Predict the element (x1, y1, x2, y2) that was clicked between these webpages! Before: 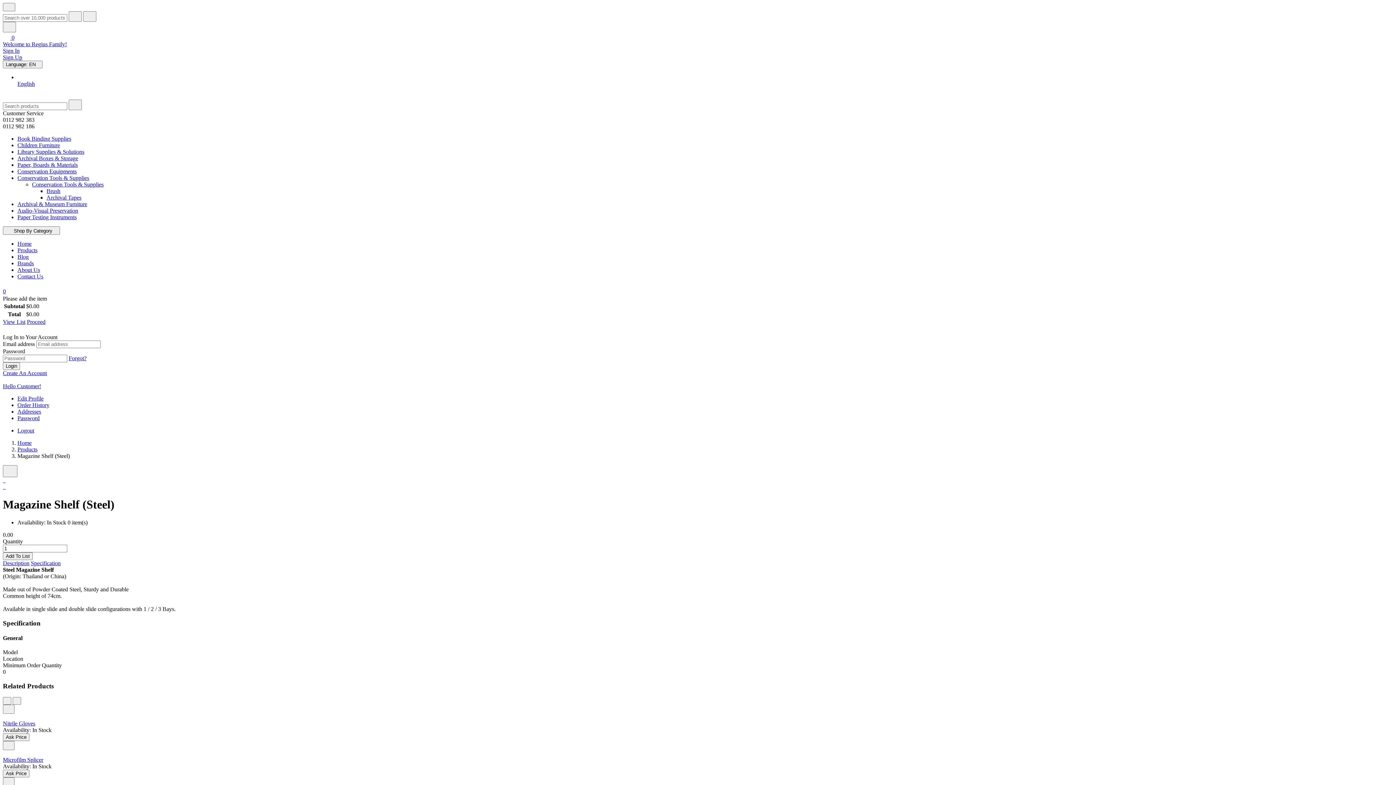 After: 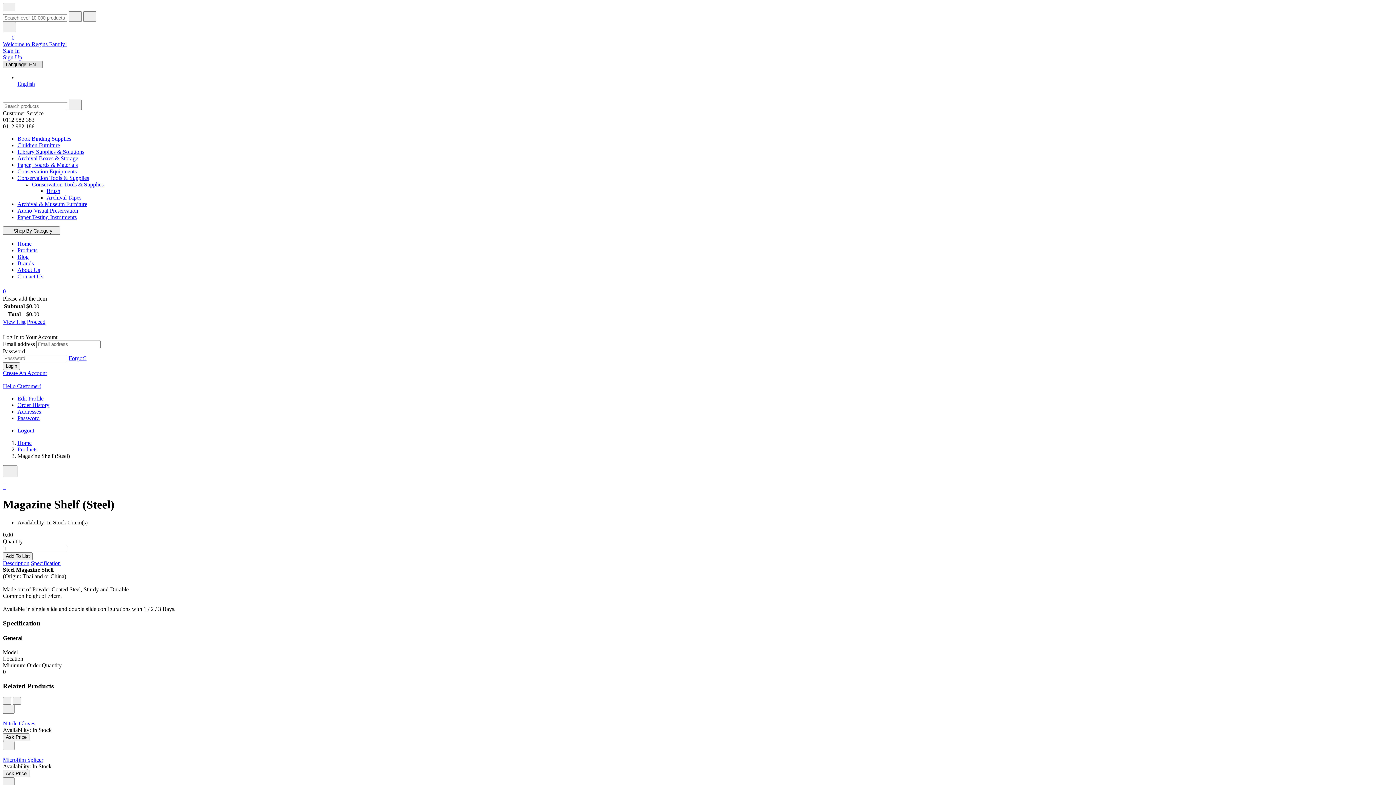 Action: bbox: (2, 60, 42, 68) label: Language: EN 